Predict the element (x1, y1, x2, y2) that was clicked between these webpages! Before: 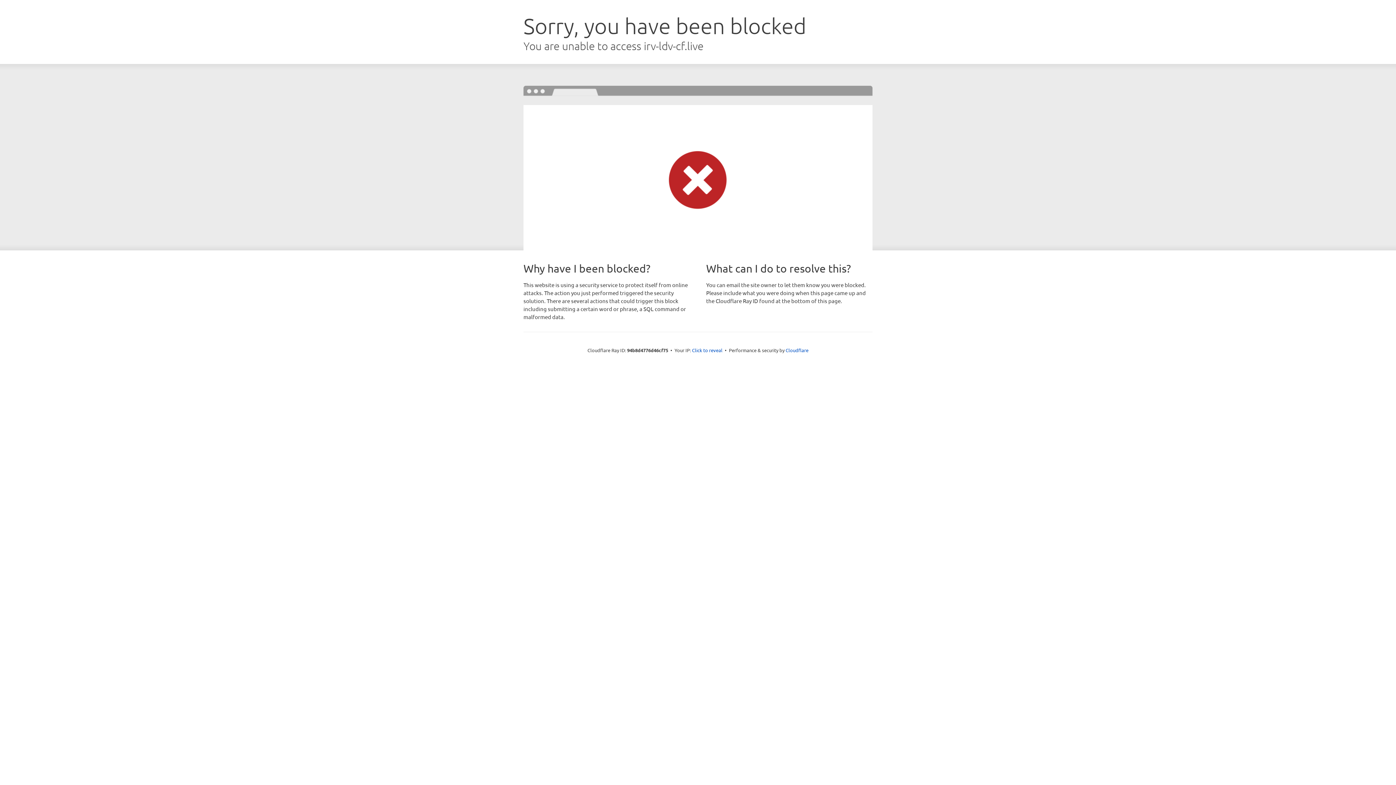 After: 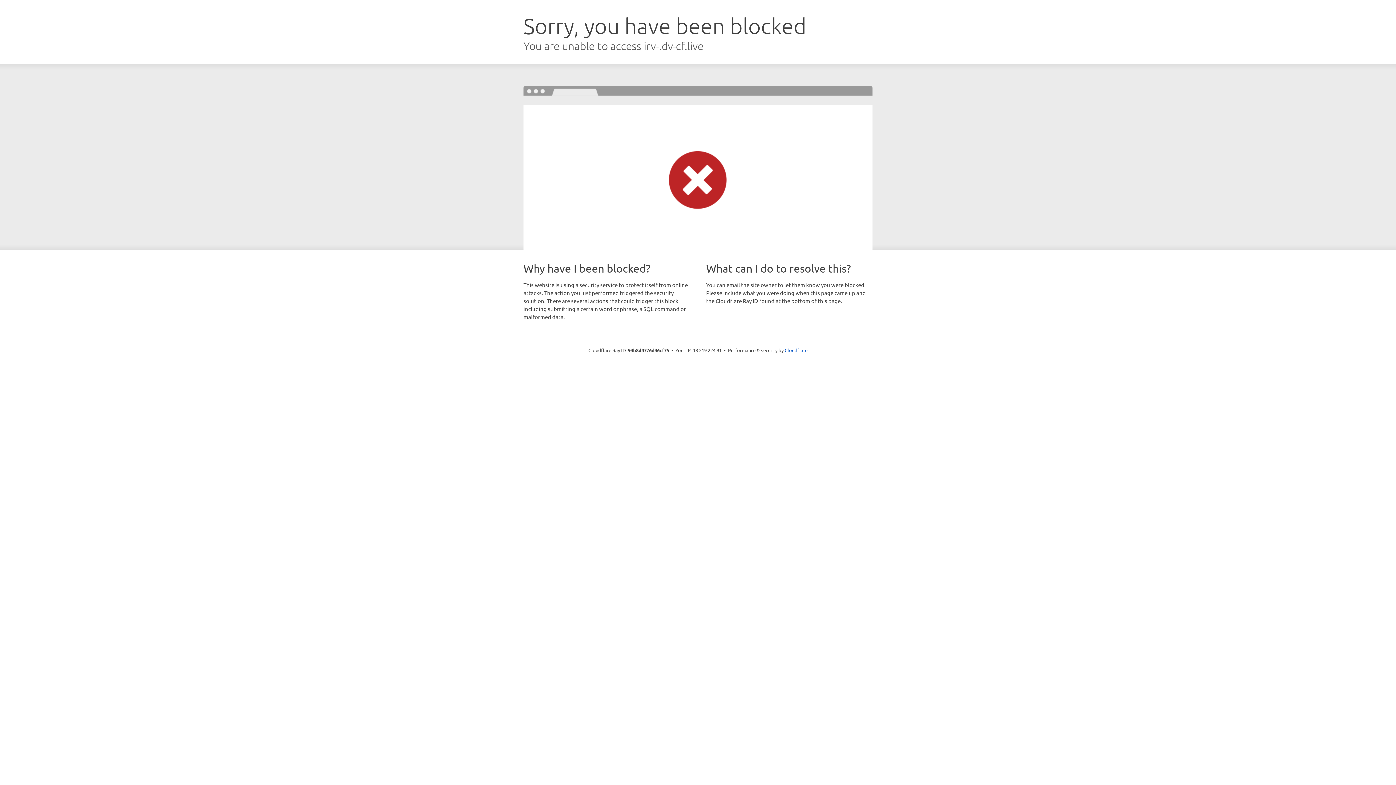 Action: label: Click to reveal bbox: (692, 346, 722, 353)